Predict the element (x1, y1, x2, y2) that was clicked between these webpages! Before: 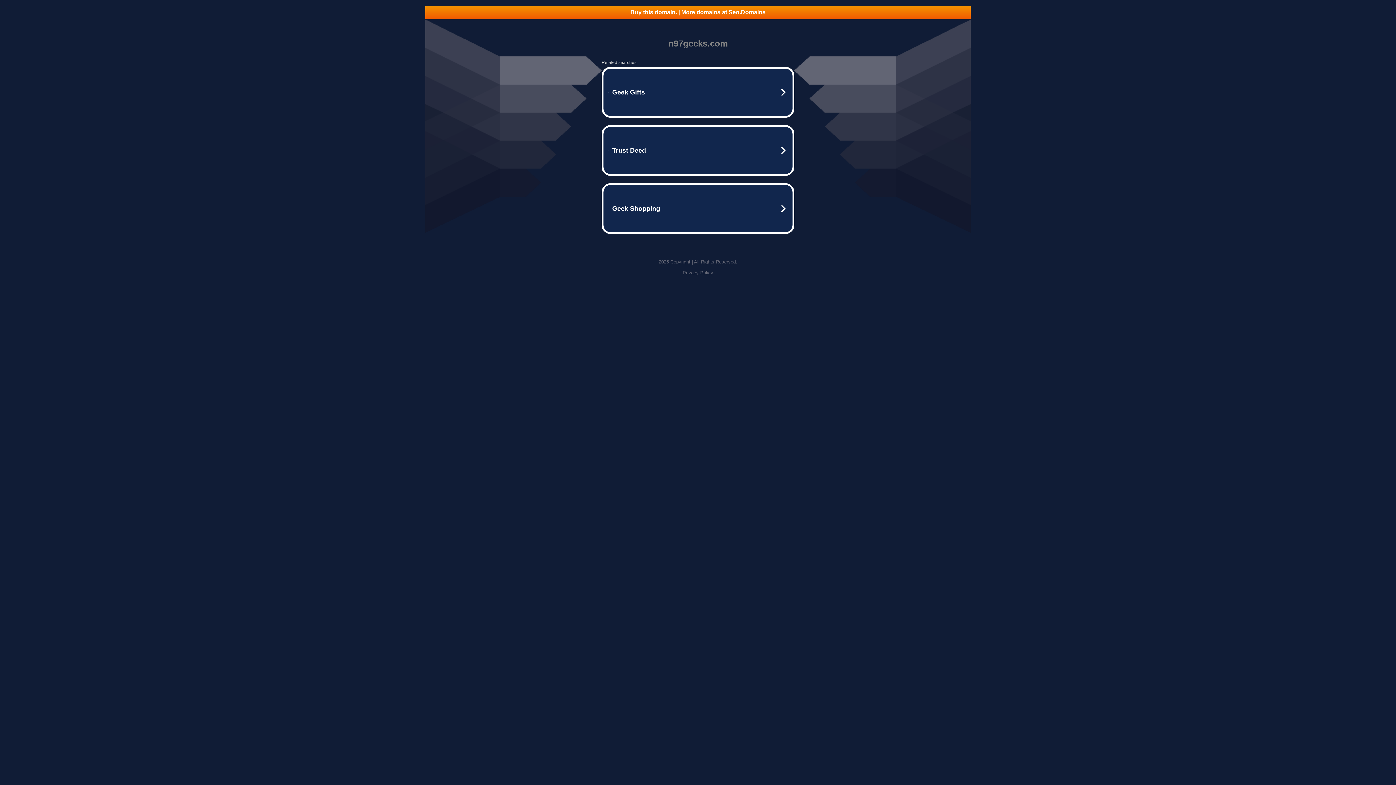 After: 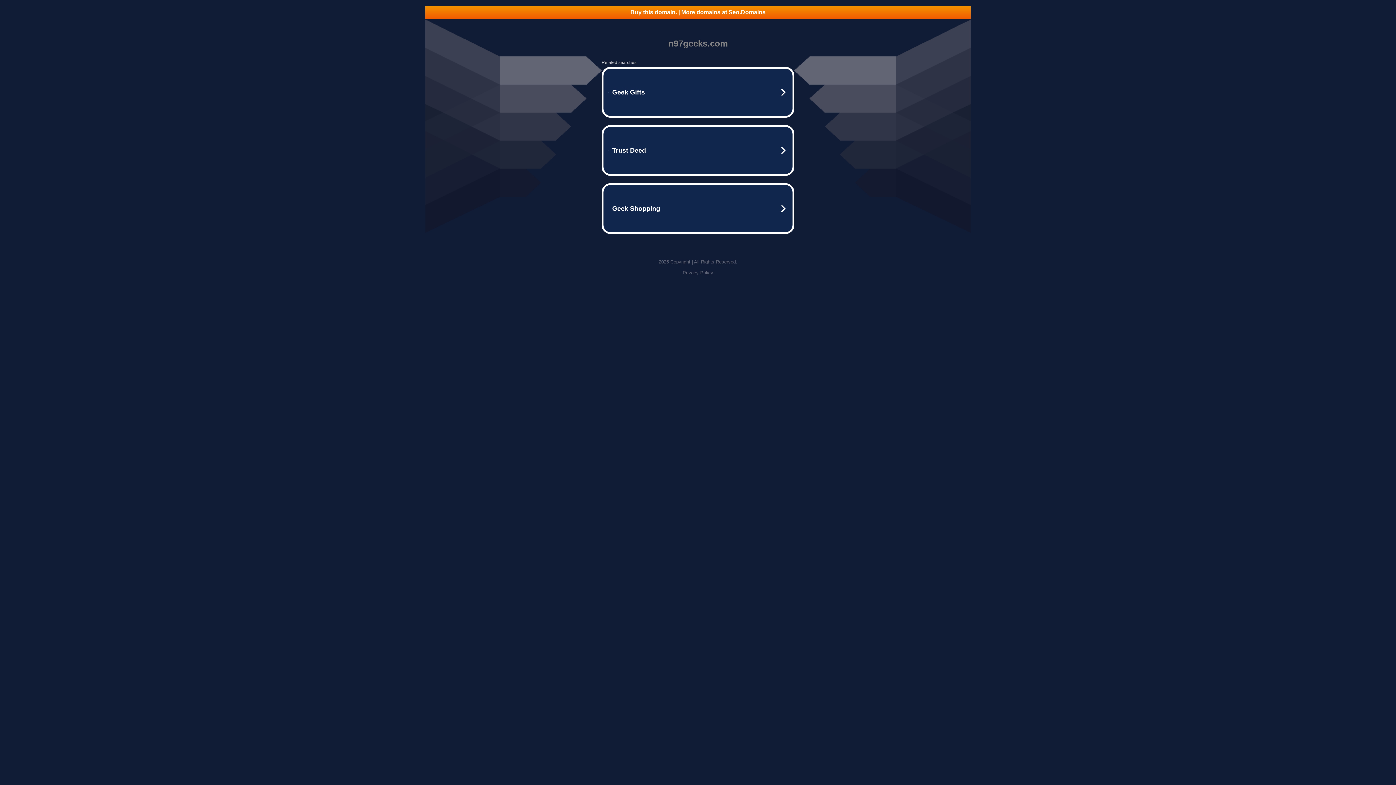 Action: bbox: (682, 270, 713, 275) label: Privacy Policy